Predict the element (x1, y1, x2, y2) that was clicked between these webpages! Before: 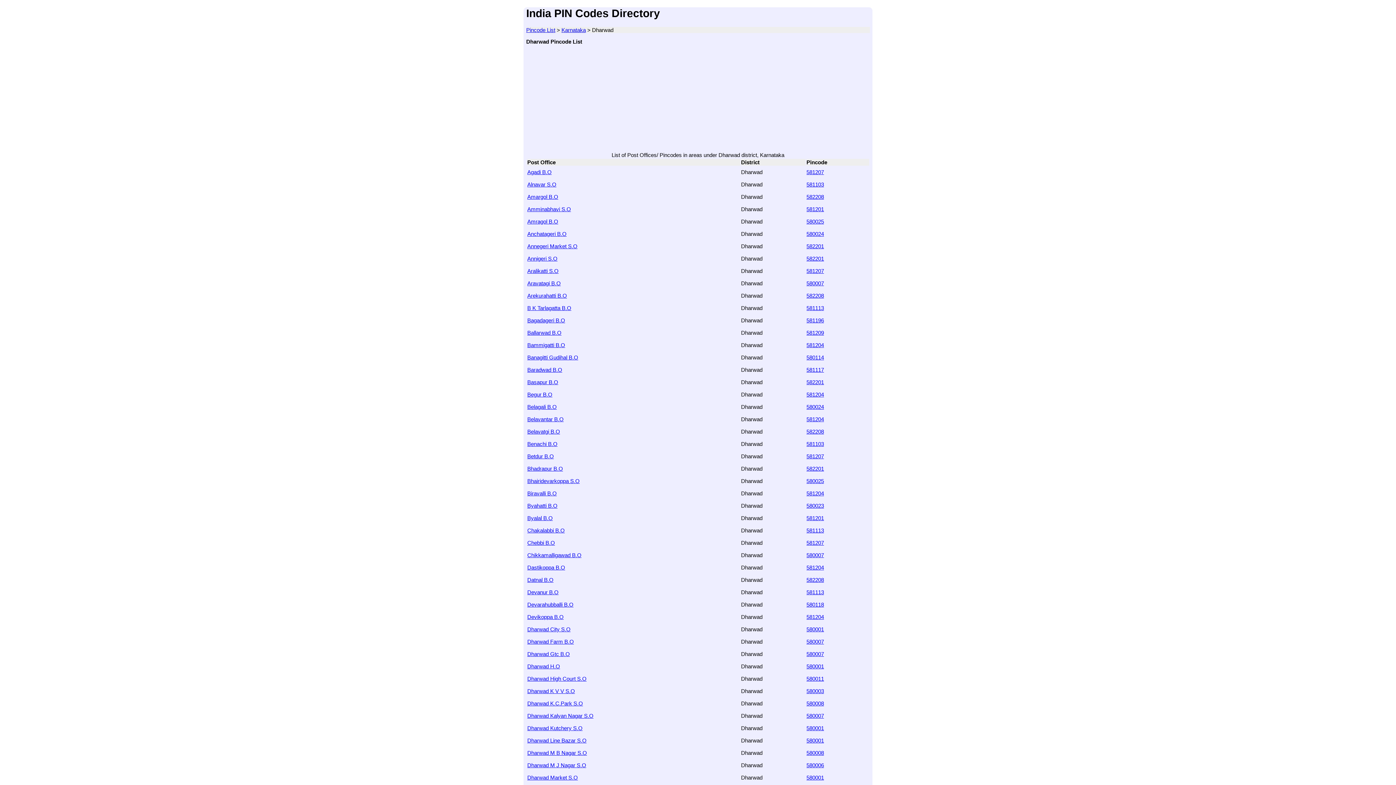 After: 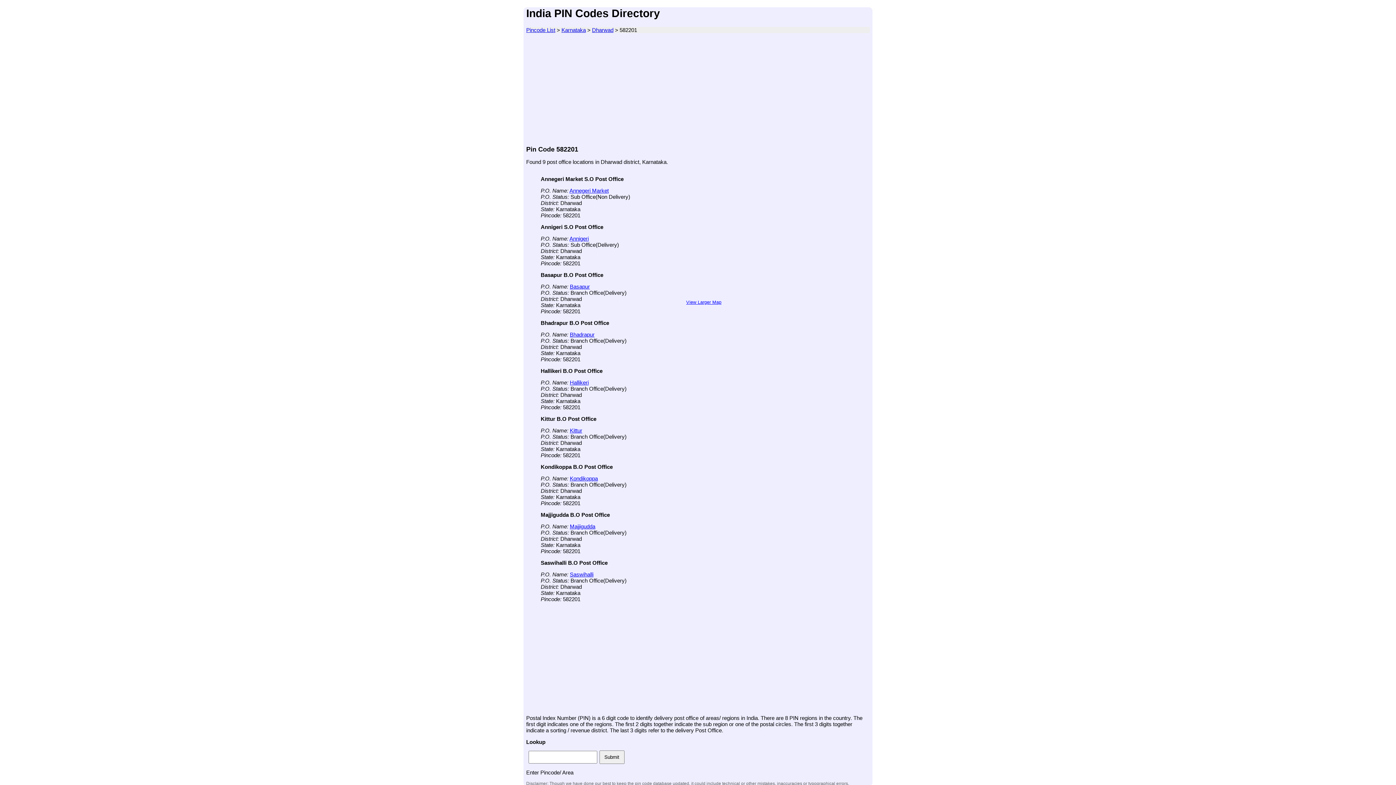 Action: label: 582201 bbox: (806, 379, 824, 385)